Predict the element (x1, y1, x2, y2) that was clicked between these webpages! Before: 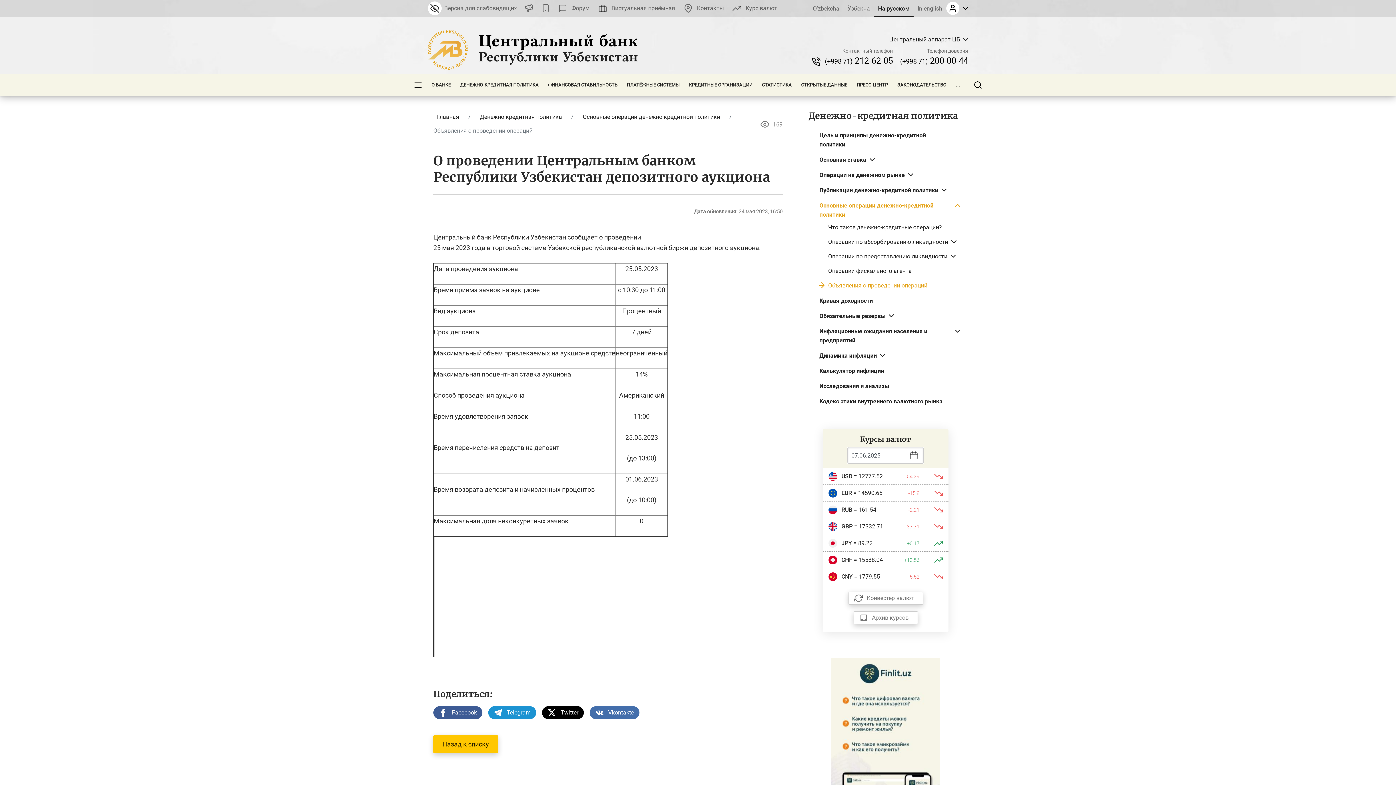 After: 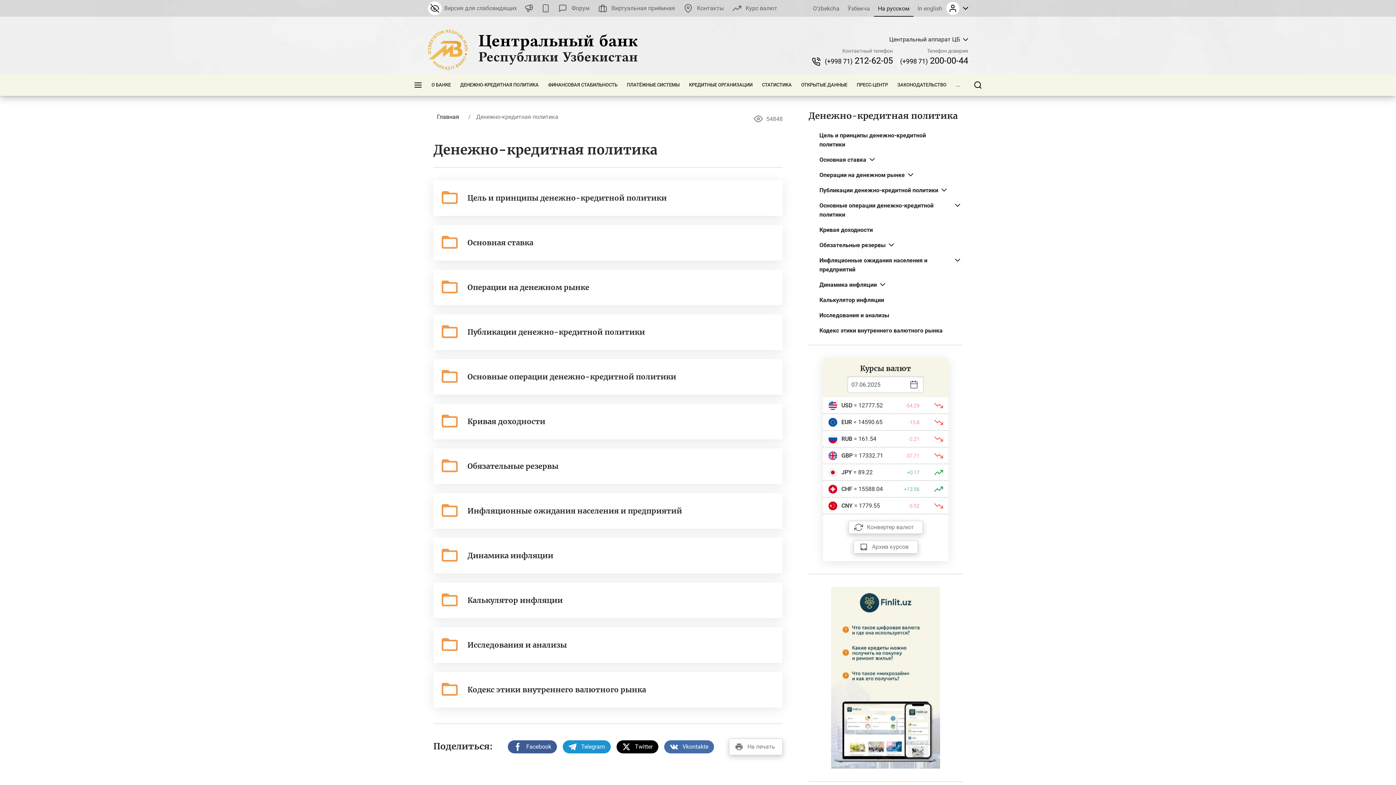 Action: label: ДЕНЕЖНО-КРЕДИТНАЯ ПОЛИТИКА bbox: (457, 74, 541, 96)